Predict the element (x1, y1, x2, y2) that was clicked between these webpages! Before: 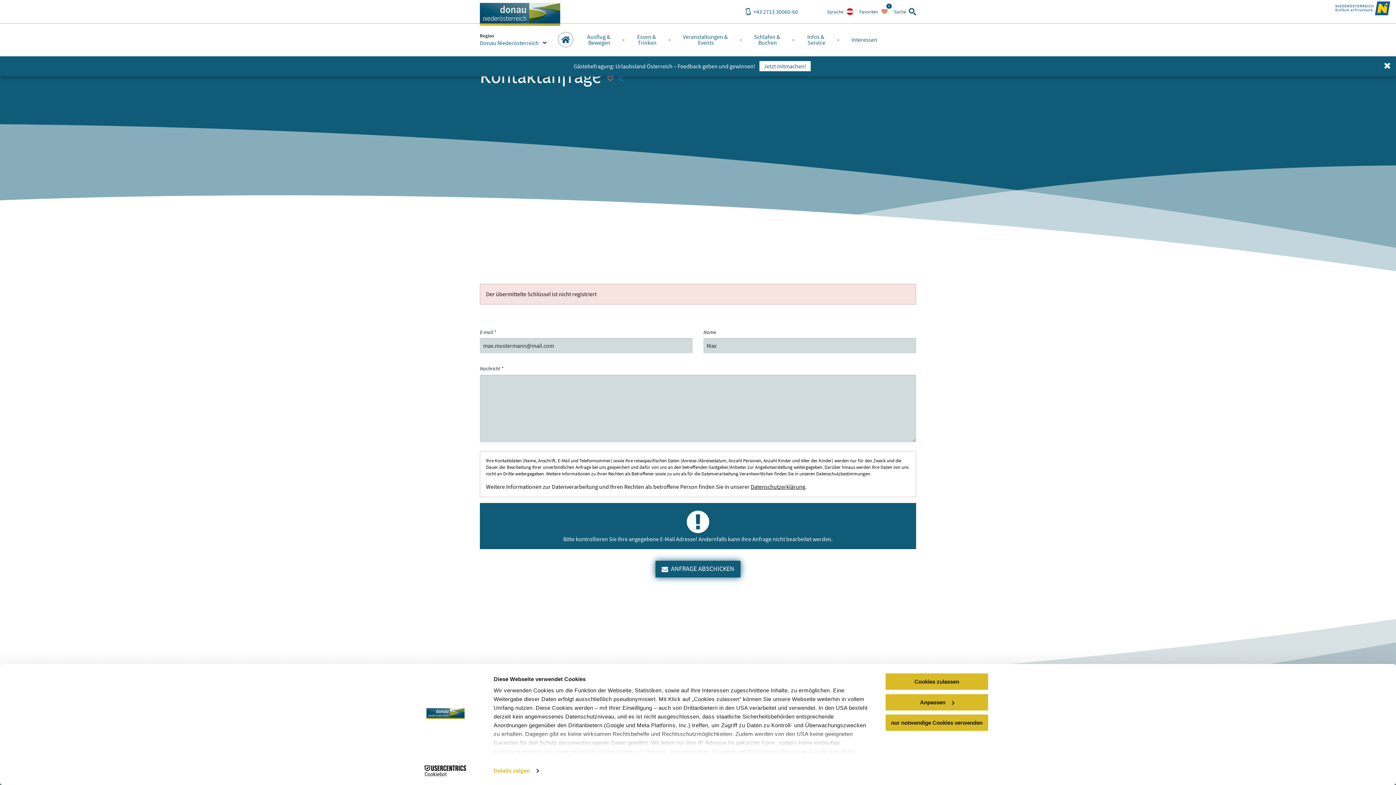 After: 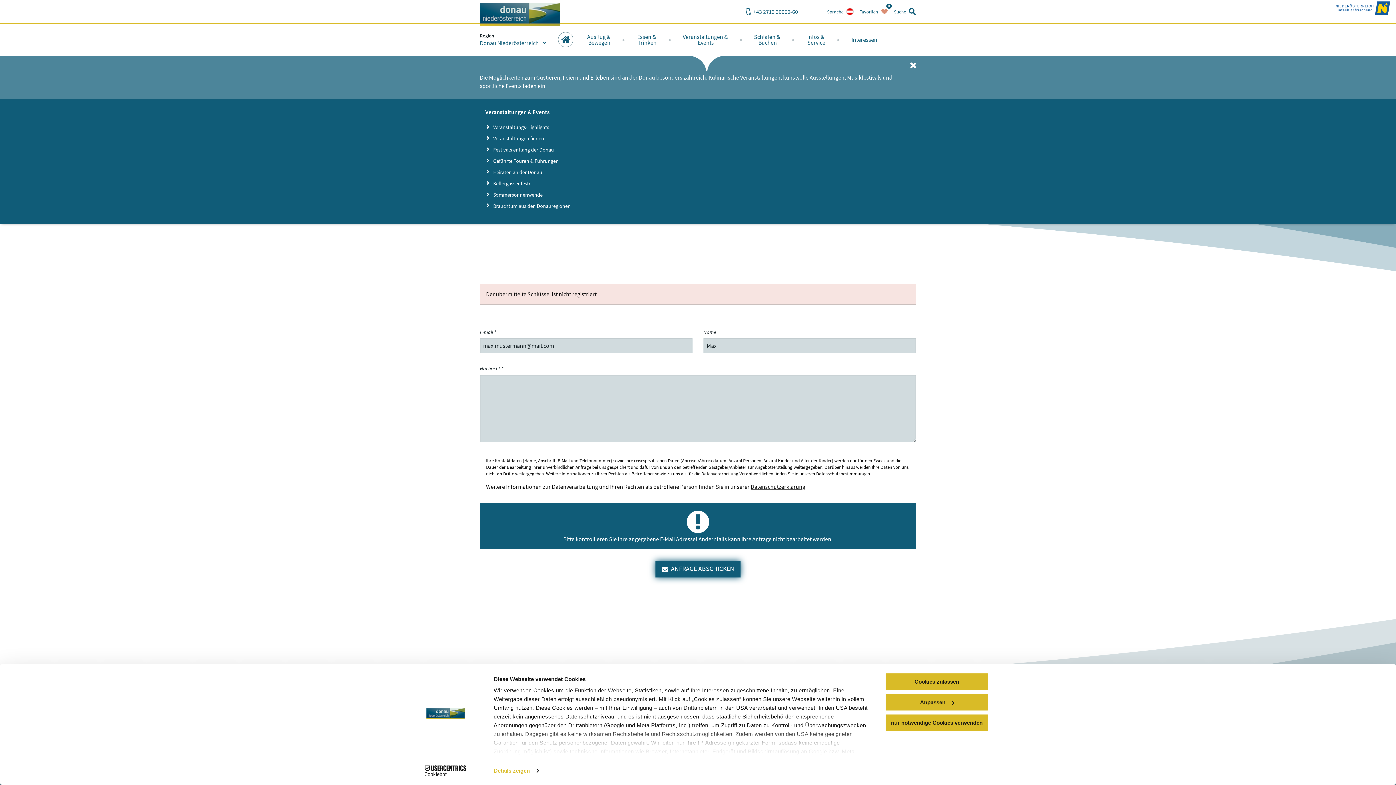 Action: bbox: (671, 23, 739, 55) label: Veranstaltungen &
 Events